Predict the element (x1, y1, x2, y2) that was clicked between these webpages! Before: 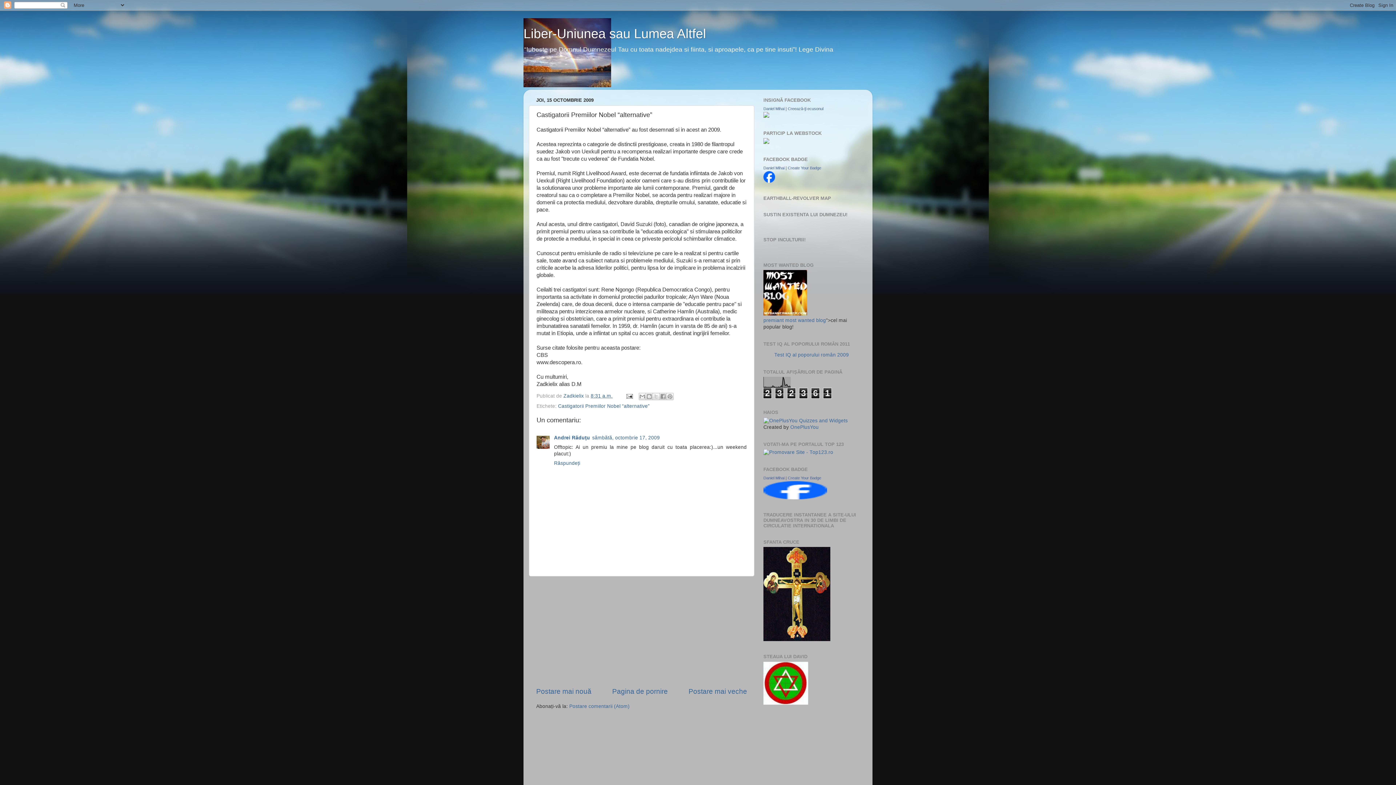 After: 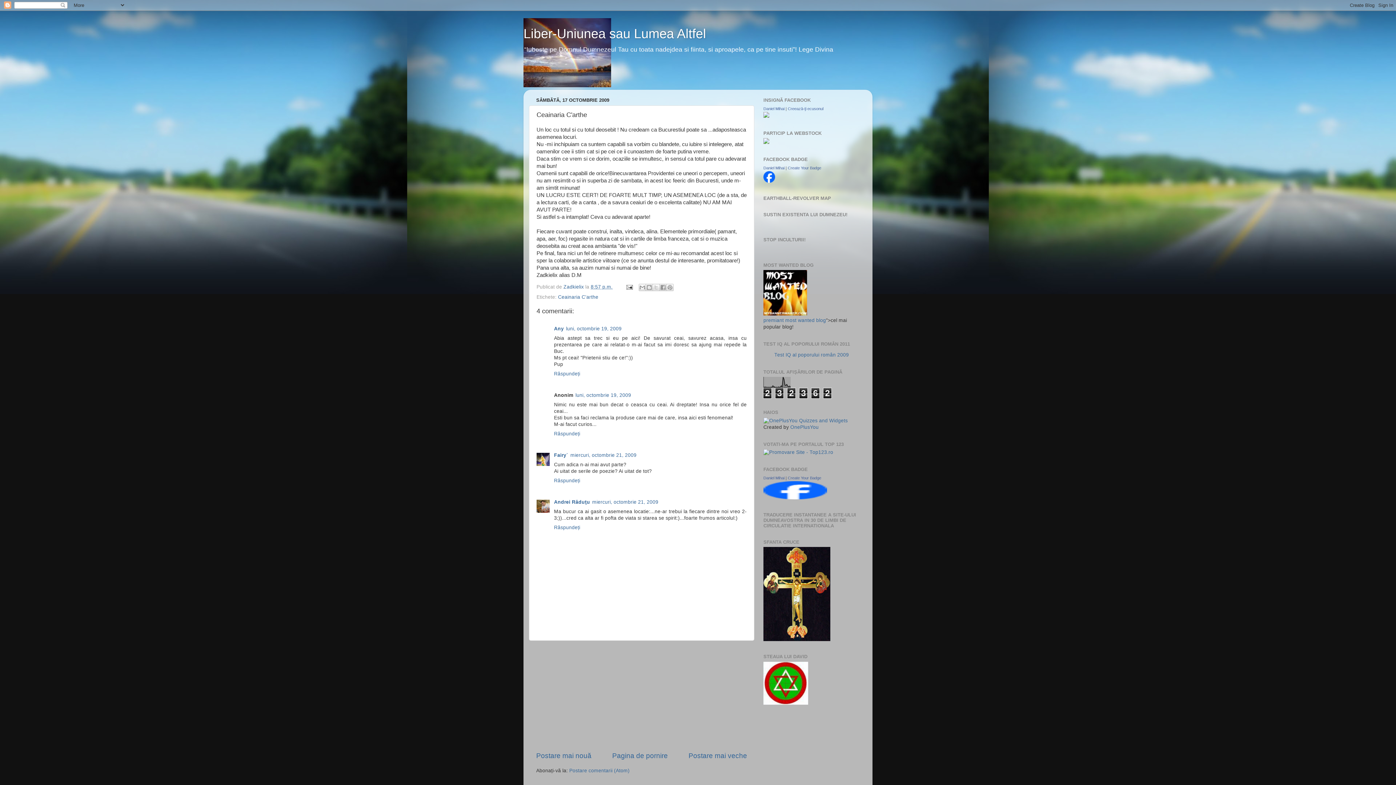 Action: bbox: (536, 688, 591, 695) label: Postare mai nouă